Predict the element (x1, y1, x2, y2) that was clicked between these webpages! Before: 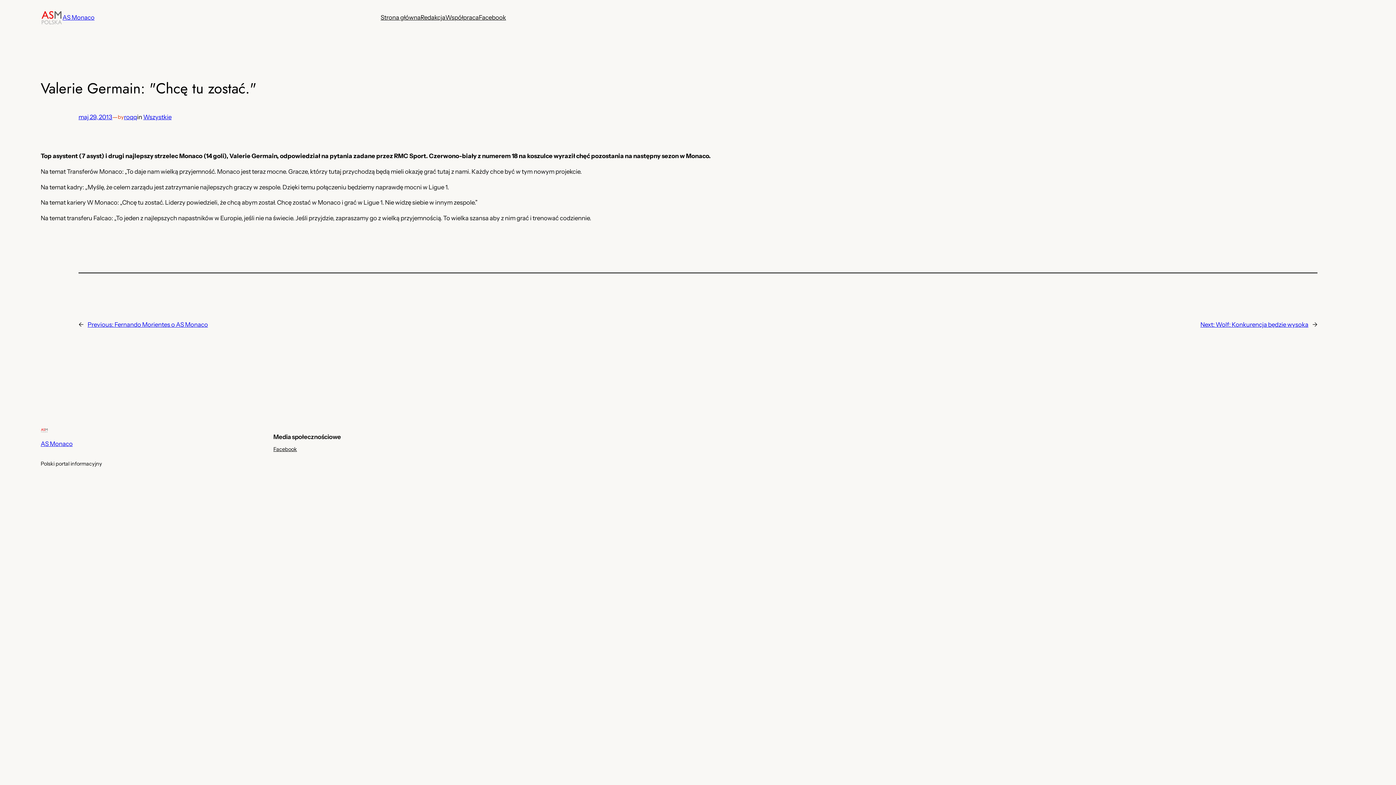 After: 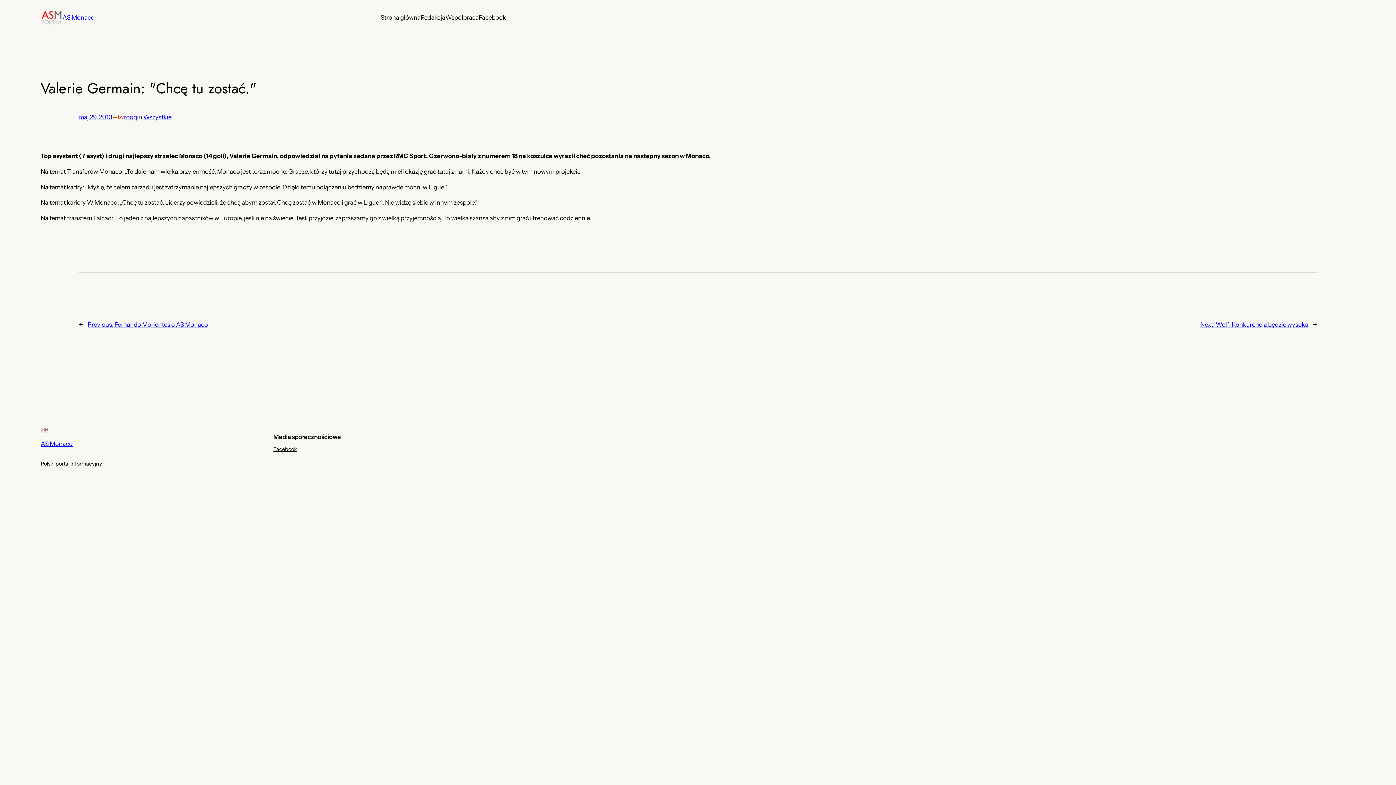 Action: bbox: (478, 12, 506, 22) label: Facebook